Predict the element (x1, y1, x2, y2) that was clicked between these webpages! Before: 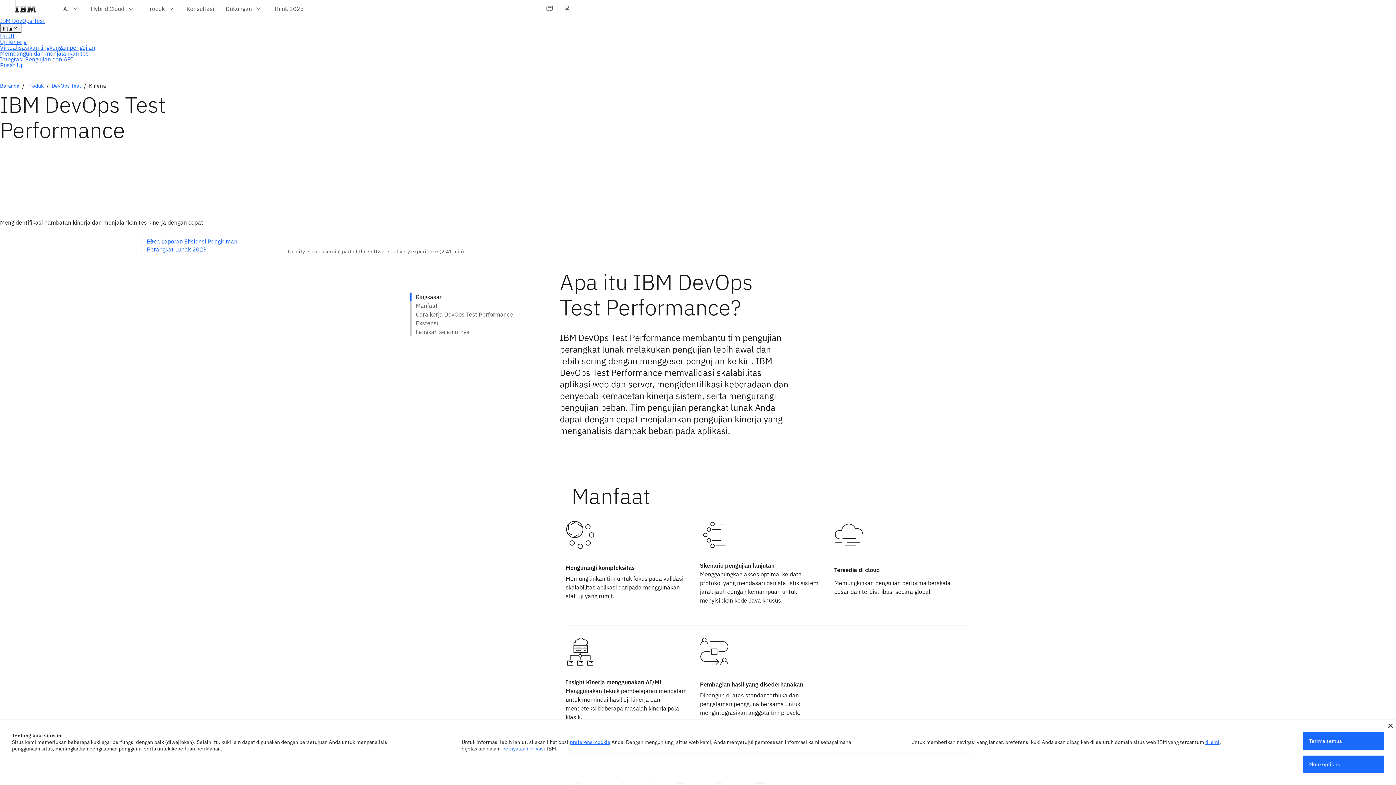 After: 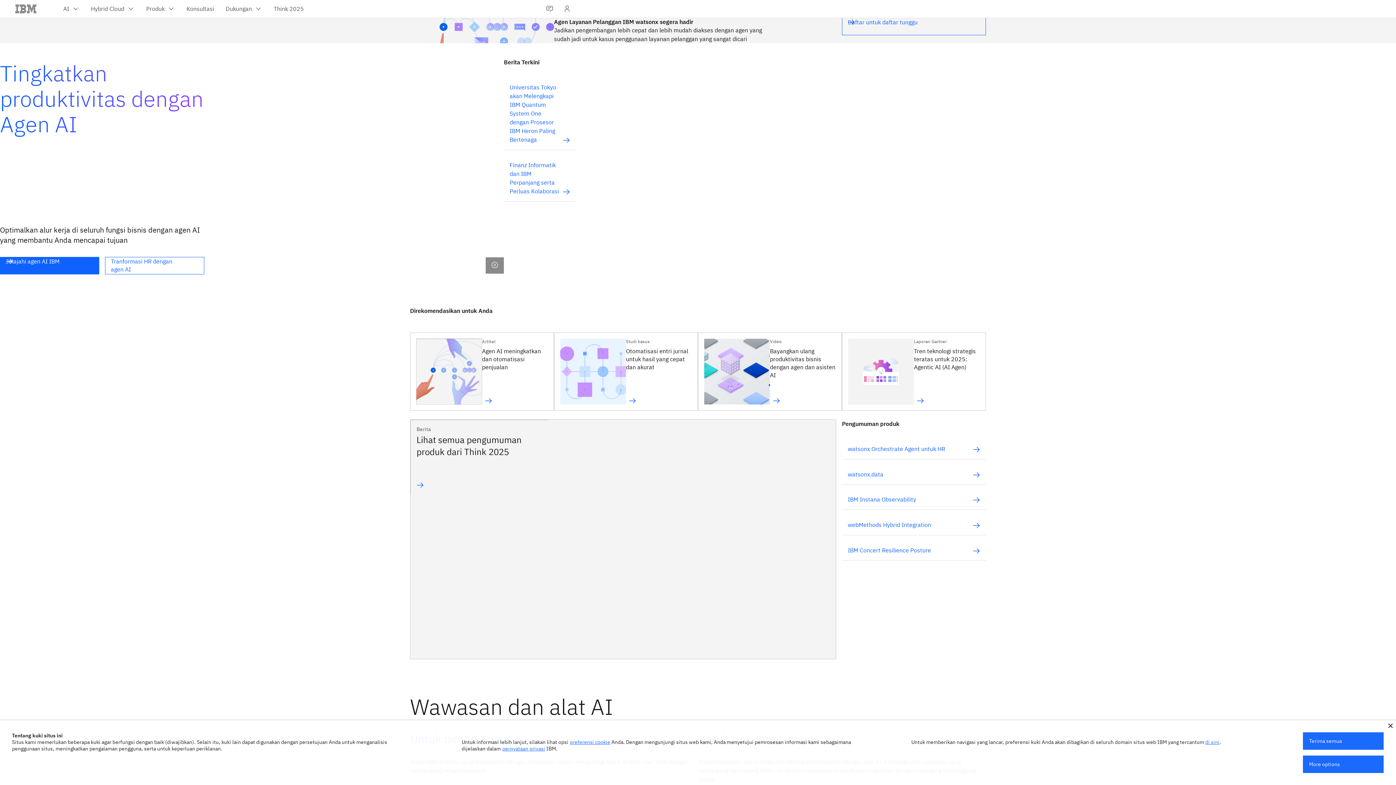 Action: label: Beranda bbox: (0, 82, 19, 89)